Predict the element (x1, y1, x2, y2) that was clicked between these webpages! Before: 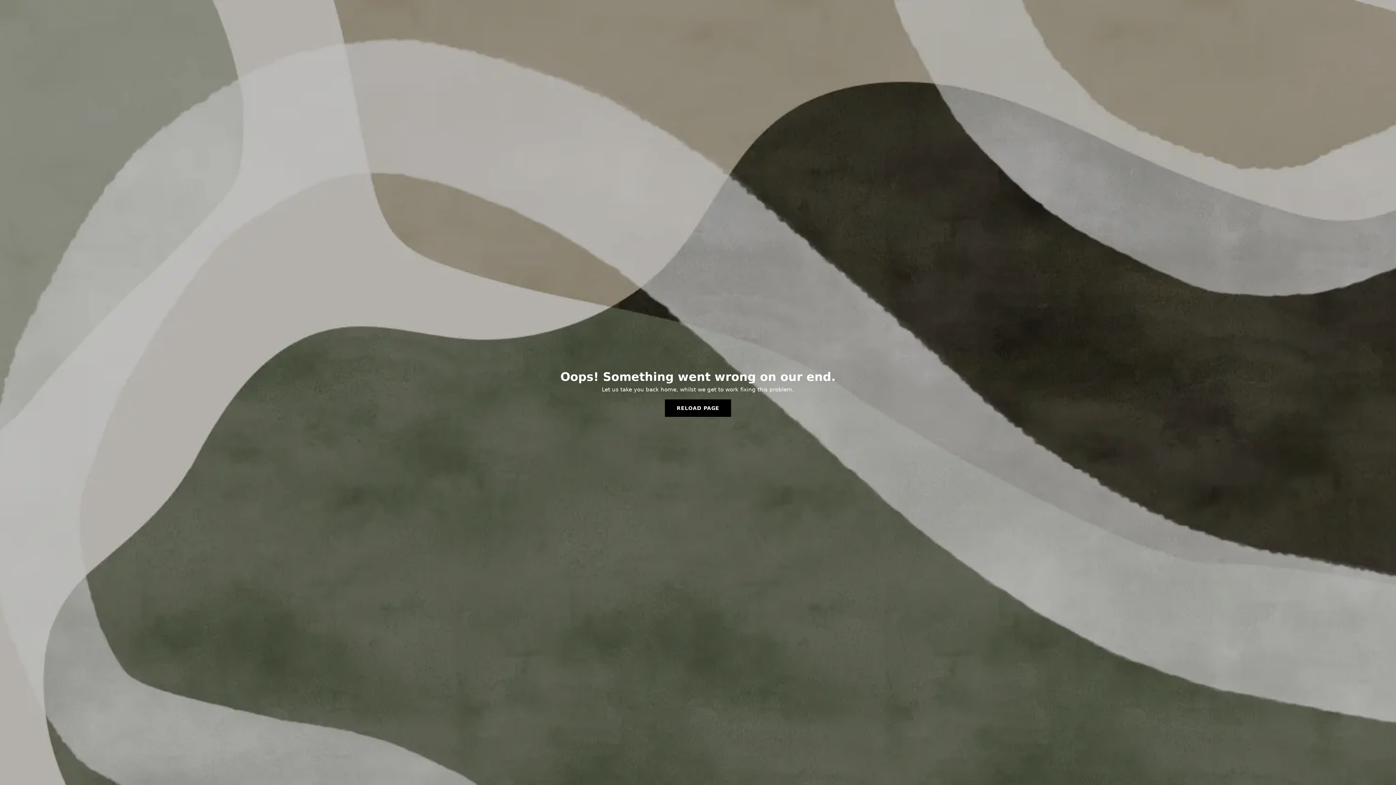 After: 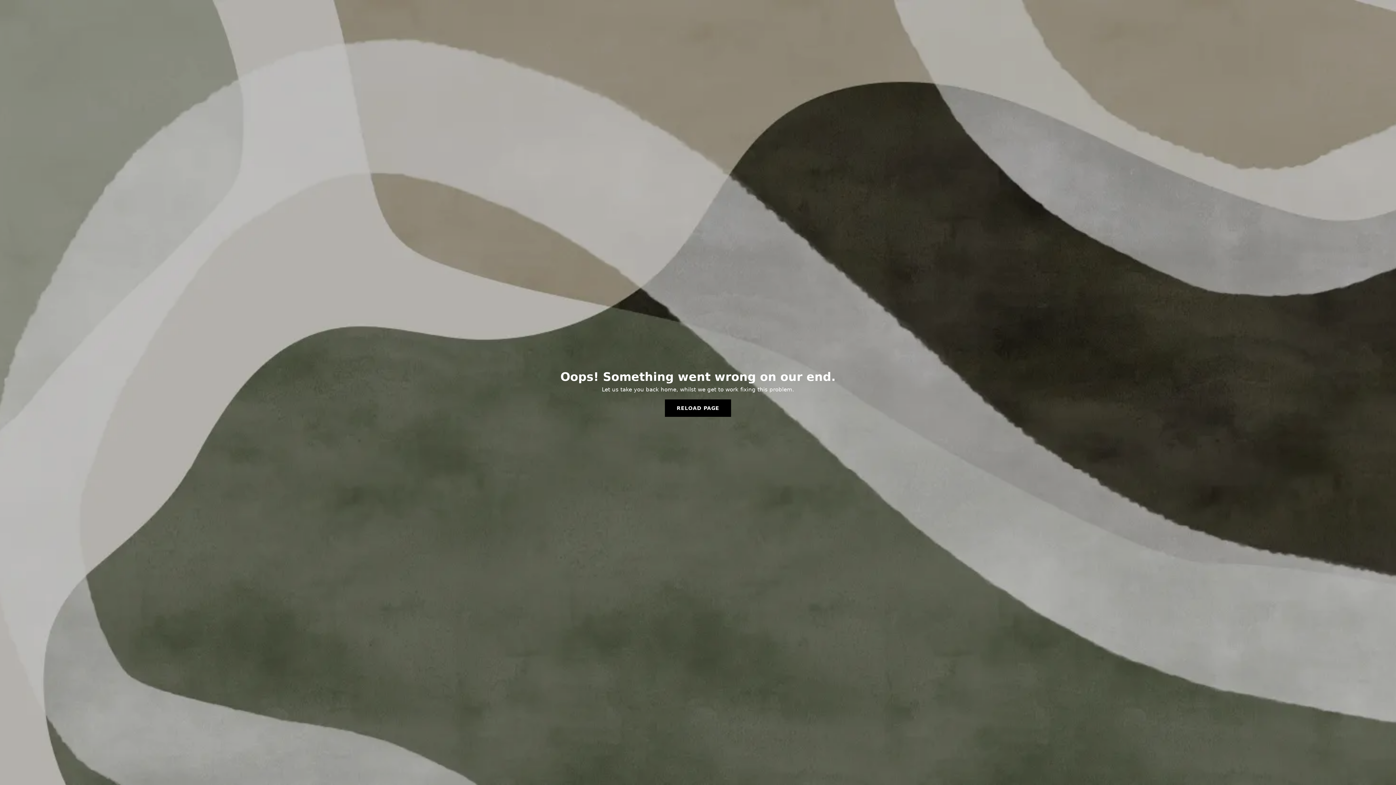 Action: label: RELOAD PAGE bbox: (665, 399, 731, 417)